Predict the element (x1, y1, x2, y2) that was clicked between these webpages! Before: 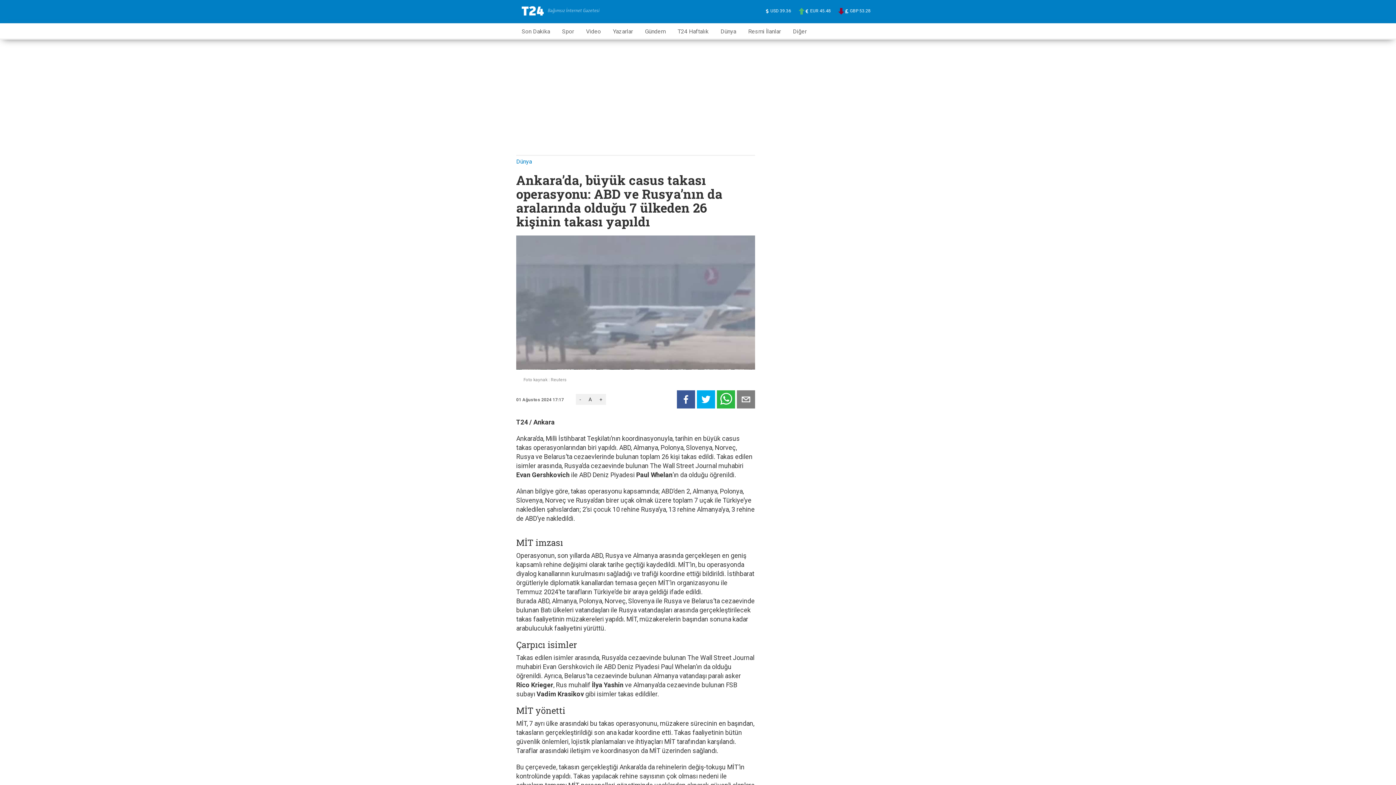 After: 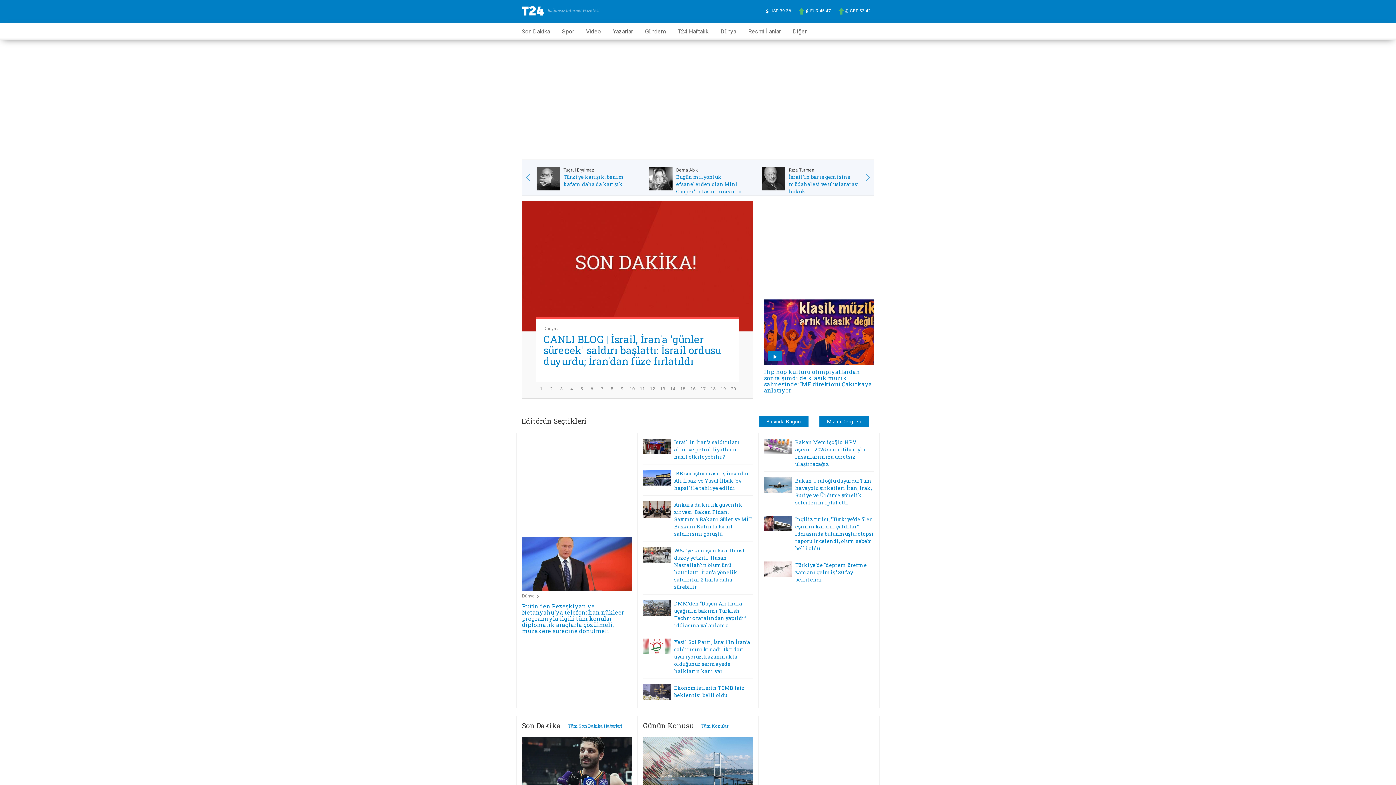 Action: bbox: (521, 0, 632, 10)